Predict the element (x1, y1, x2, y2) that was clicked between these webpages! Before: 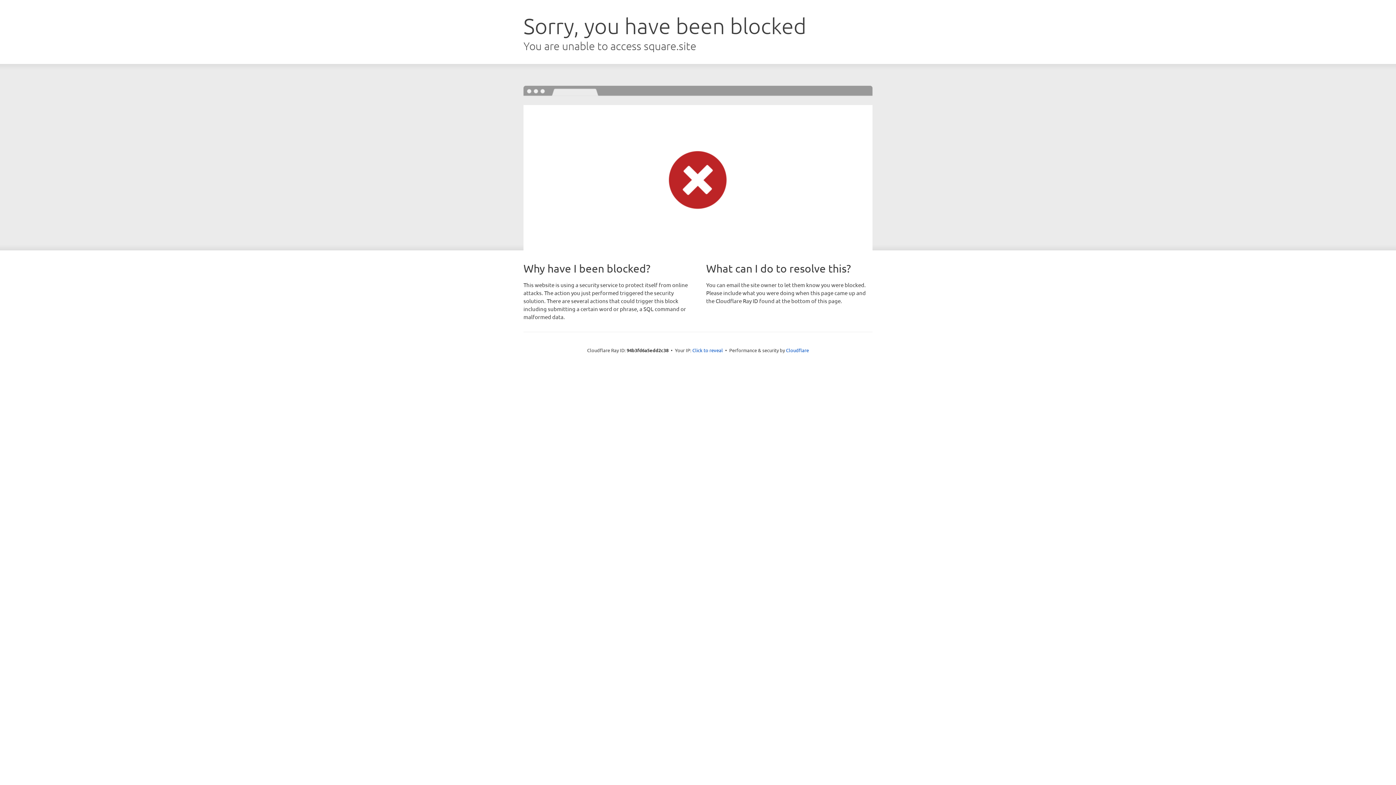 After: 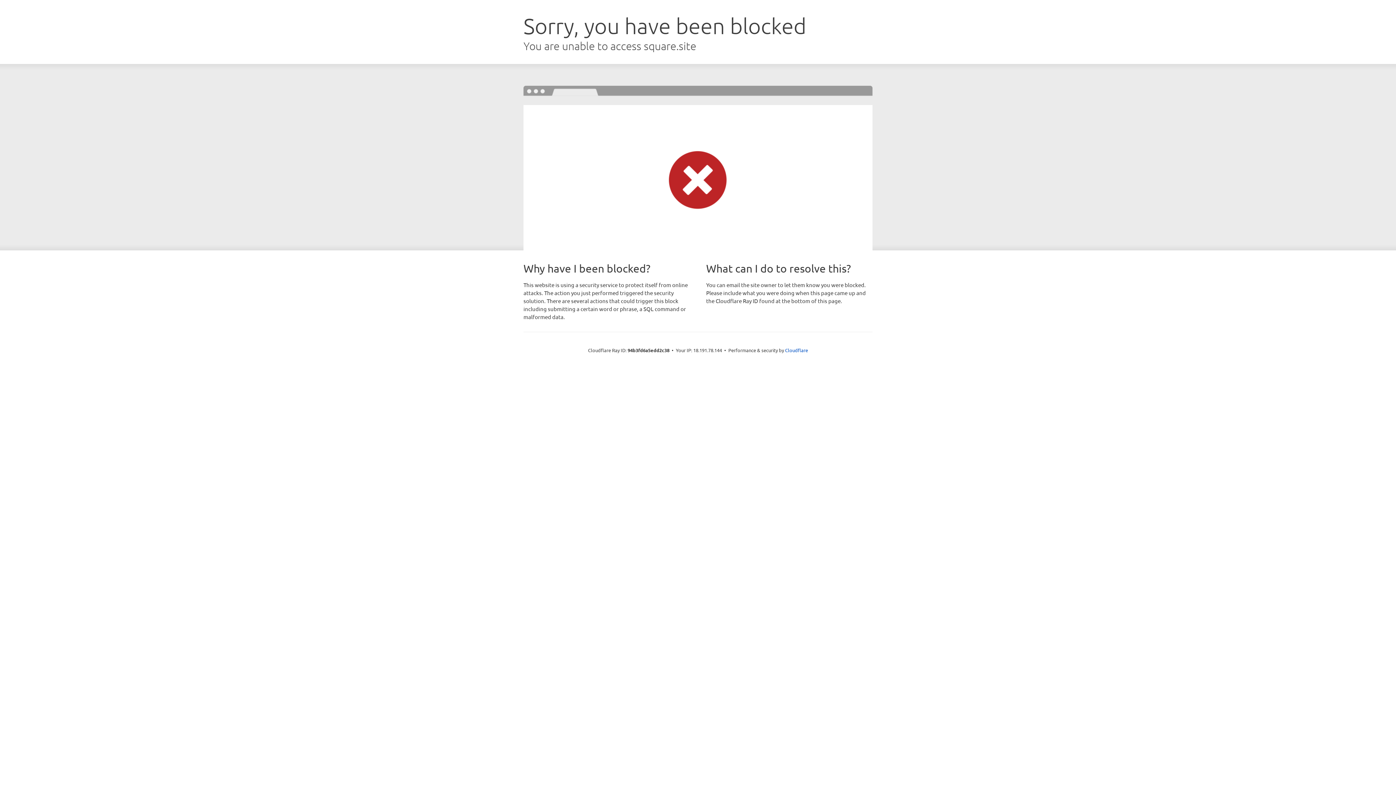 Action: label: Click to reveal bbox: (692, 346, 723, 353)